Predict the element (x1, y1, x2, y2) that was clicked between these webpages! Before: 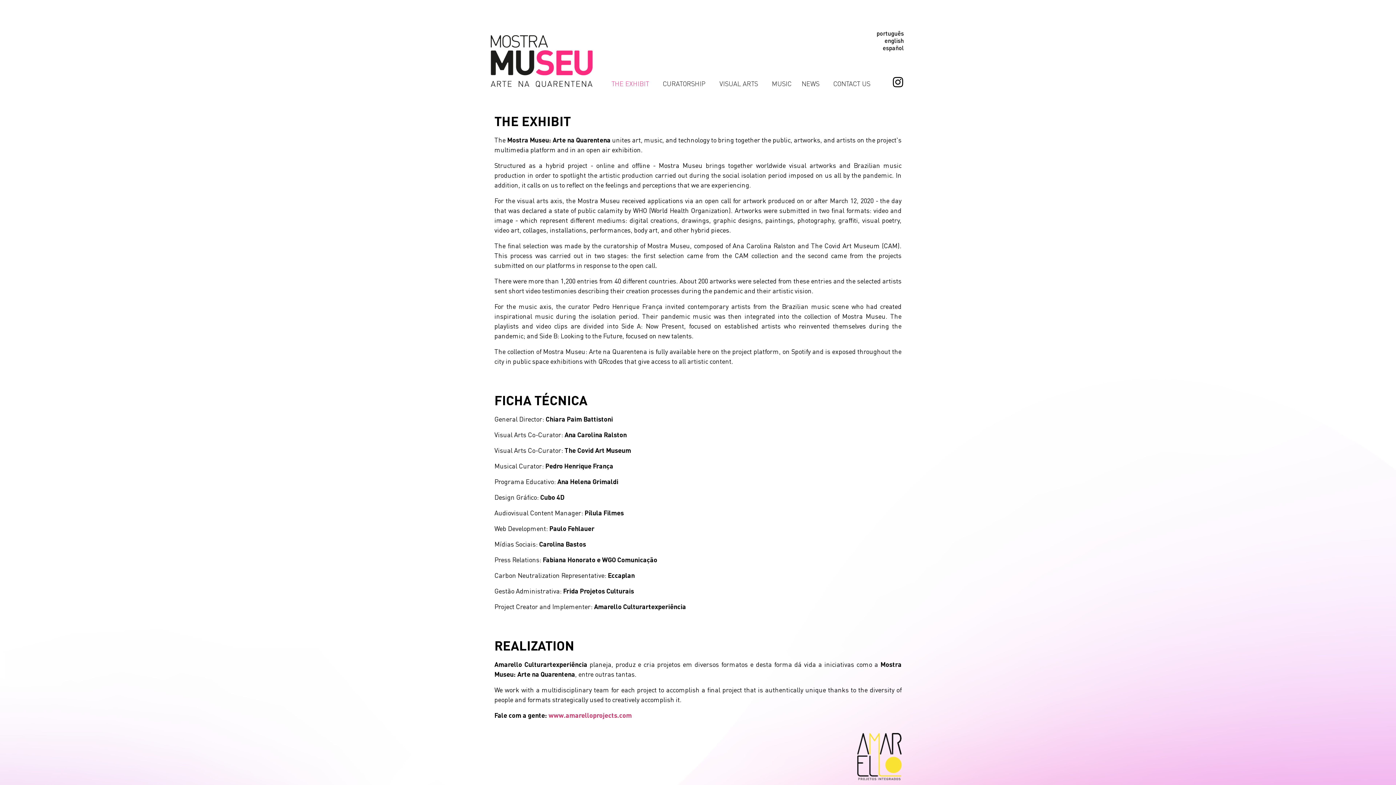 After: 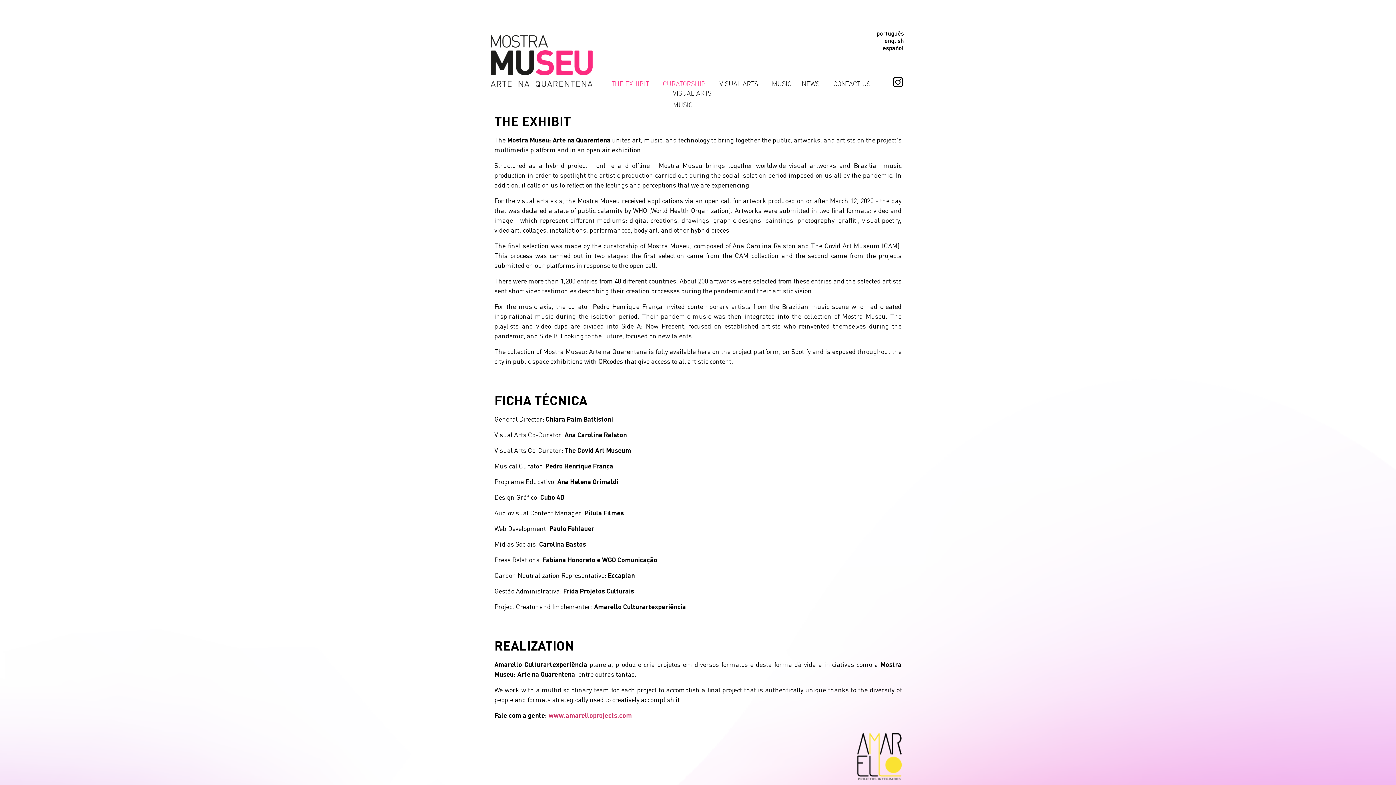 Action: label: CURATORSHIP bbox: (662, 80, 709, 87)